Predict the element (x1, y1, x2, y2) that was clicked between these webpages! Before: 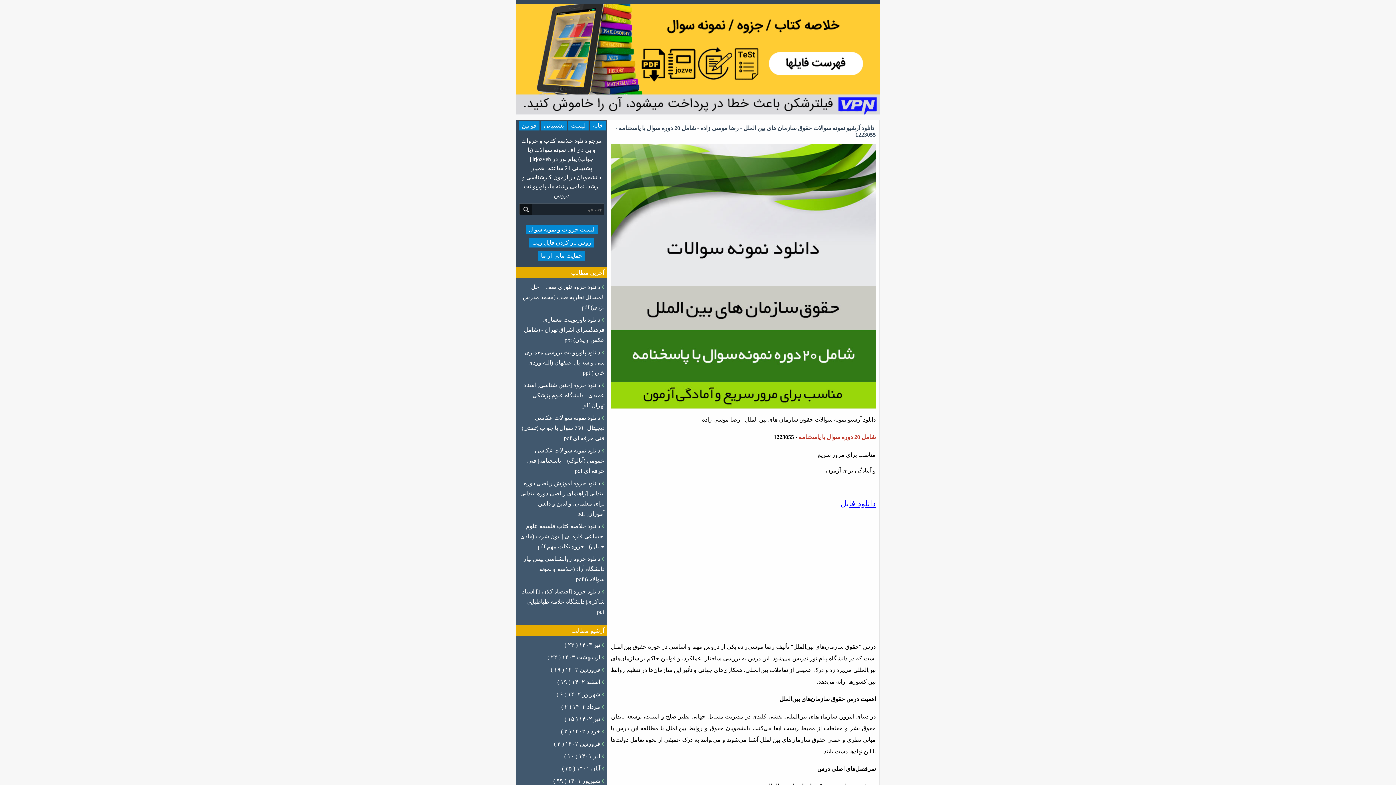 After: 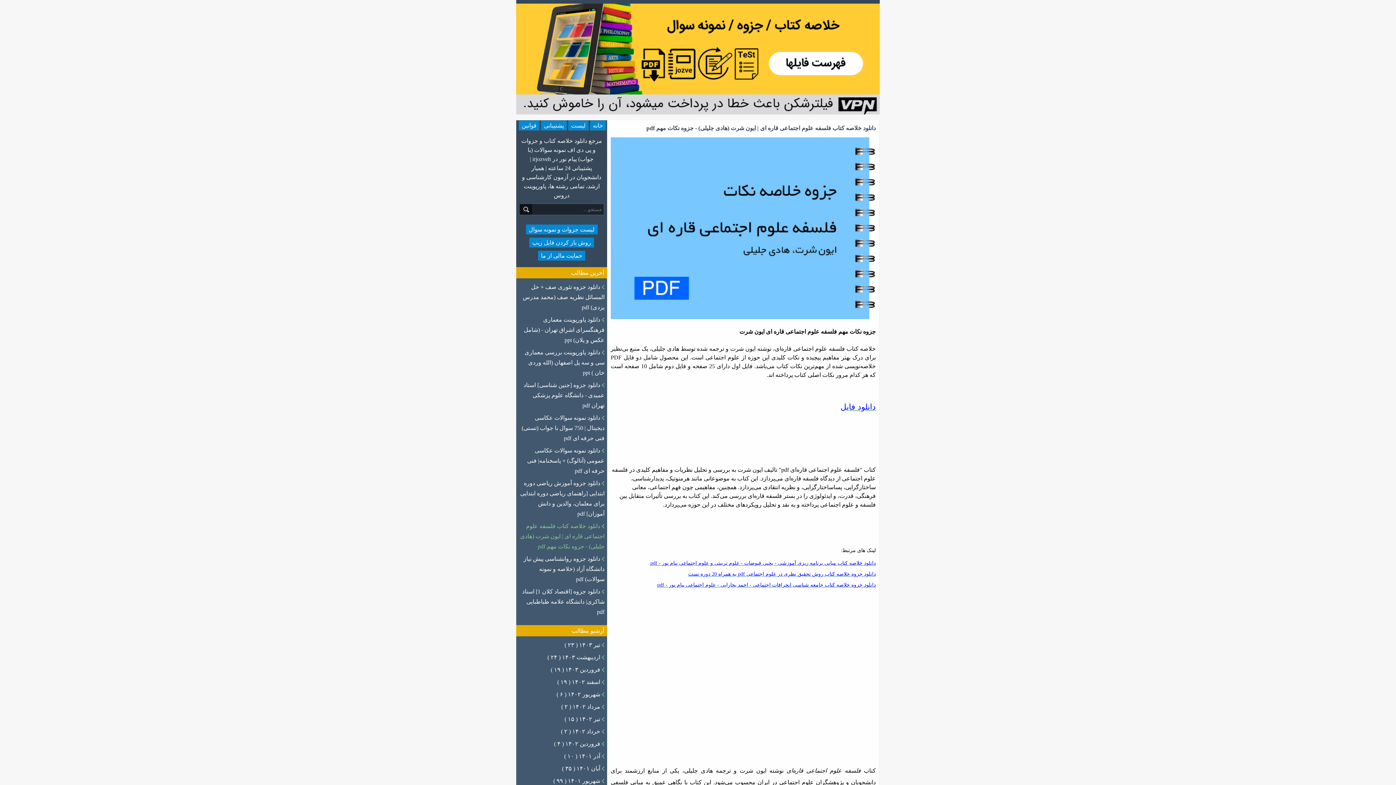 Action: label:  دانلود خلاصه کتاب فلسفه علوم اجتماعی قاره ای | ایون شرت (هادی جلیلی) - جزوه نکات مهم pdf bbox: (518, 520, 605, 552)